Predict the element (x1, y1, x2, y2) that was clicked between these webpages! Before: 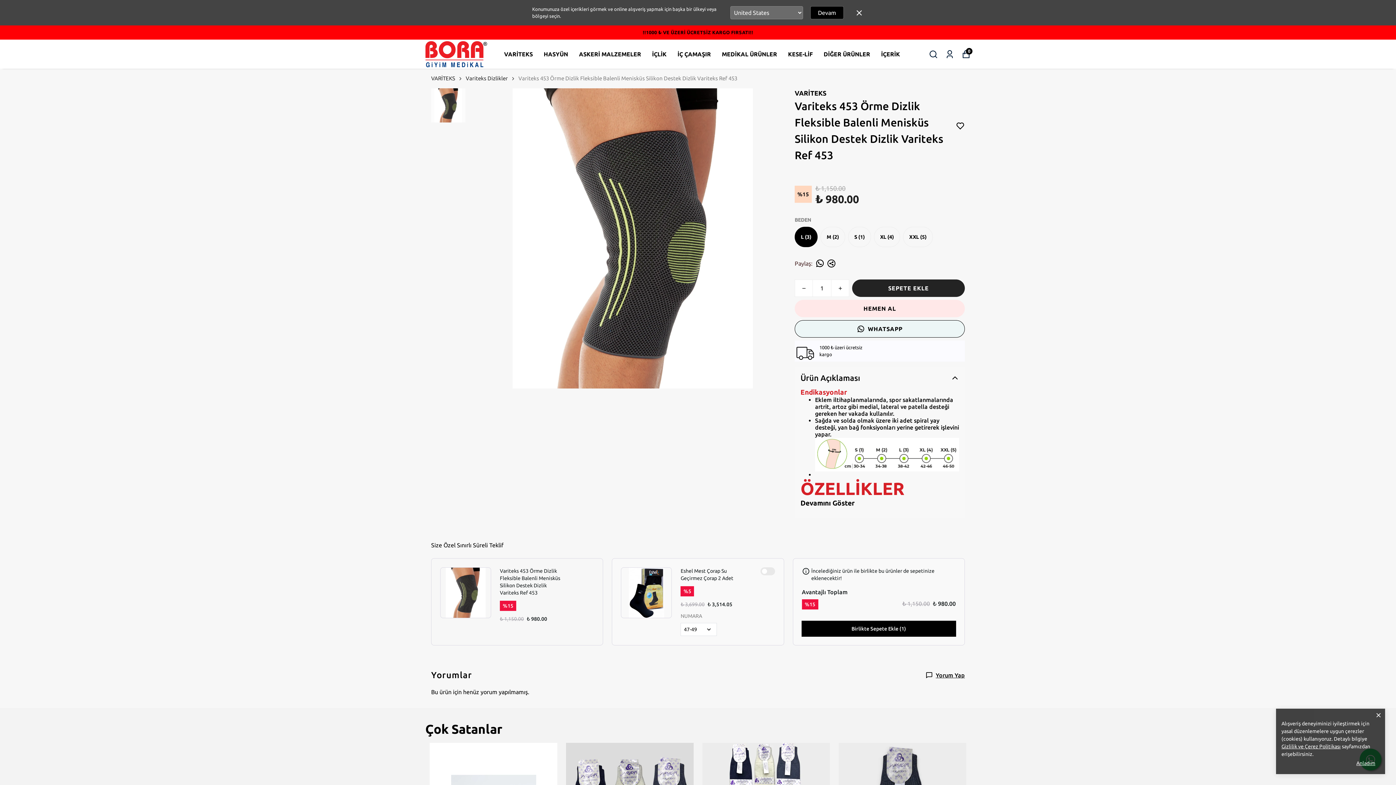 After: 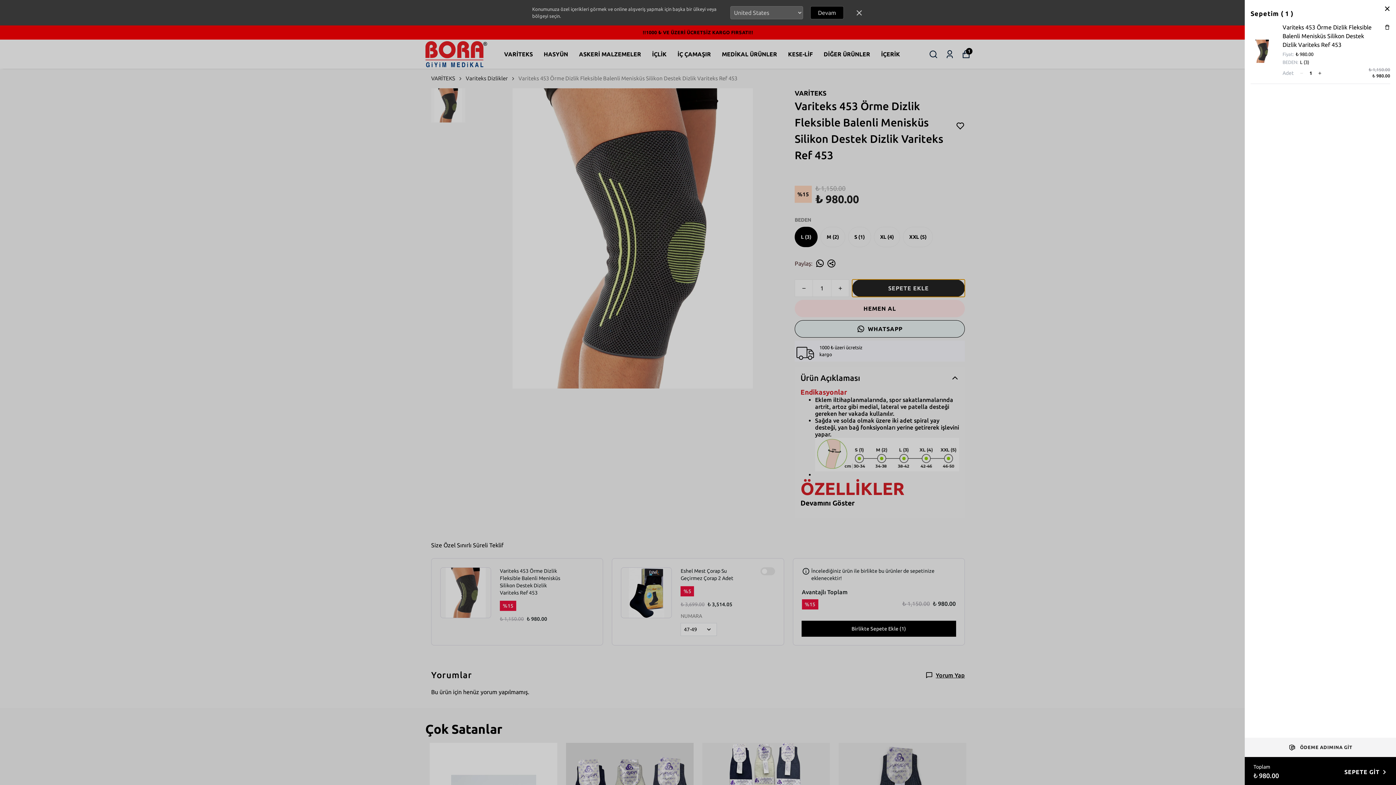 Action: label: SEPETE EKLE bbox: (852, 279, 965, 297)